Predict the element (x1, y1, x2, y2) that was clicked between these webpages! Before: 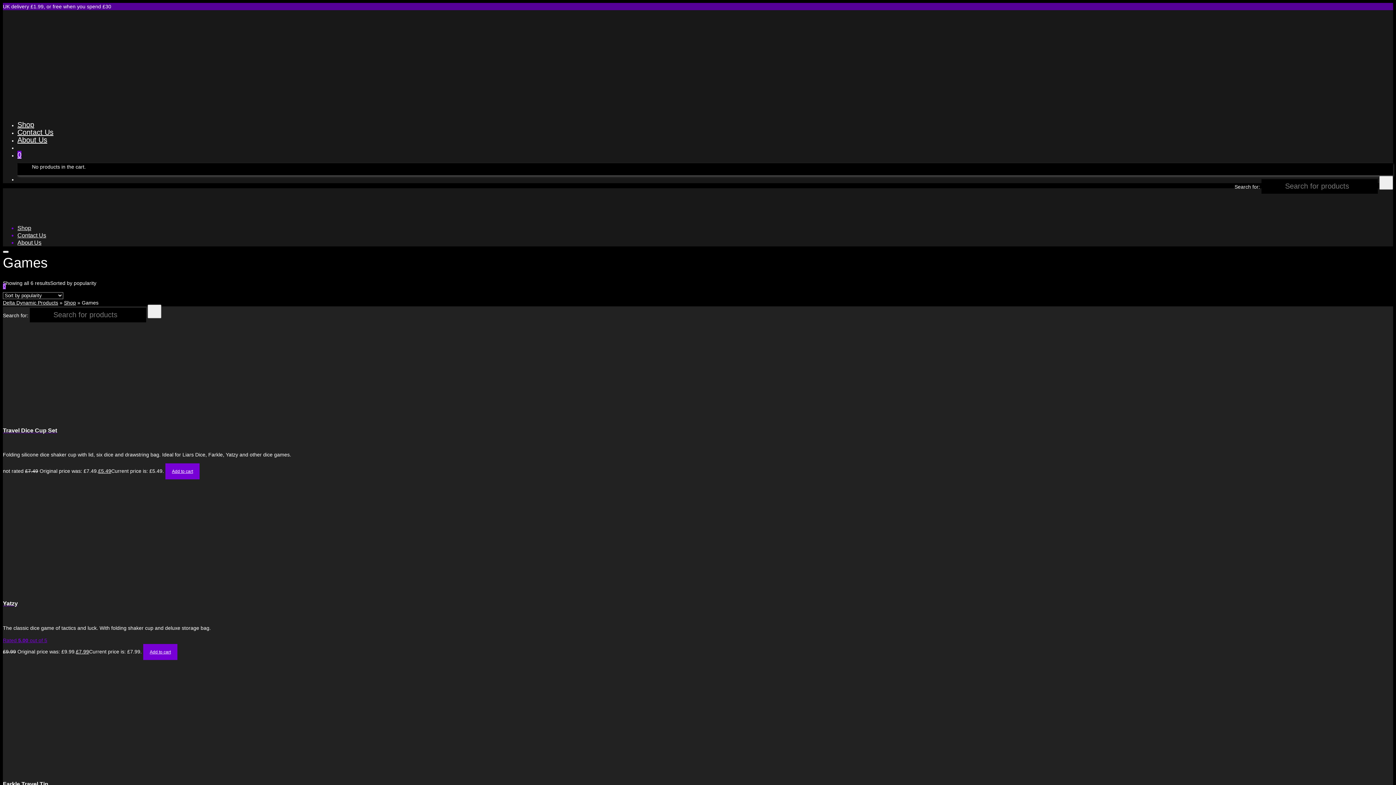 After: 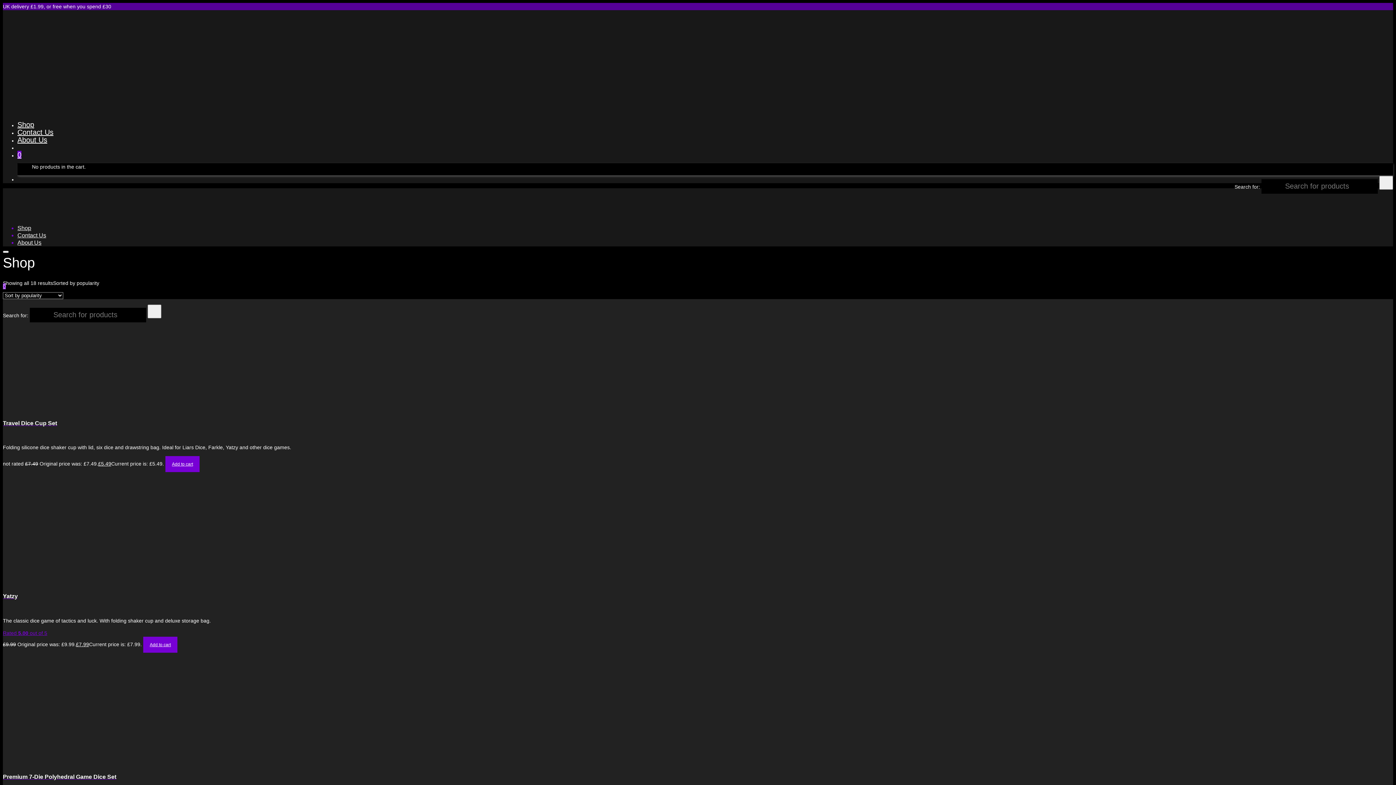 Action: bbox: (1379, 176, 1393, 189) label: Submit Search